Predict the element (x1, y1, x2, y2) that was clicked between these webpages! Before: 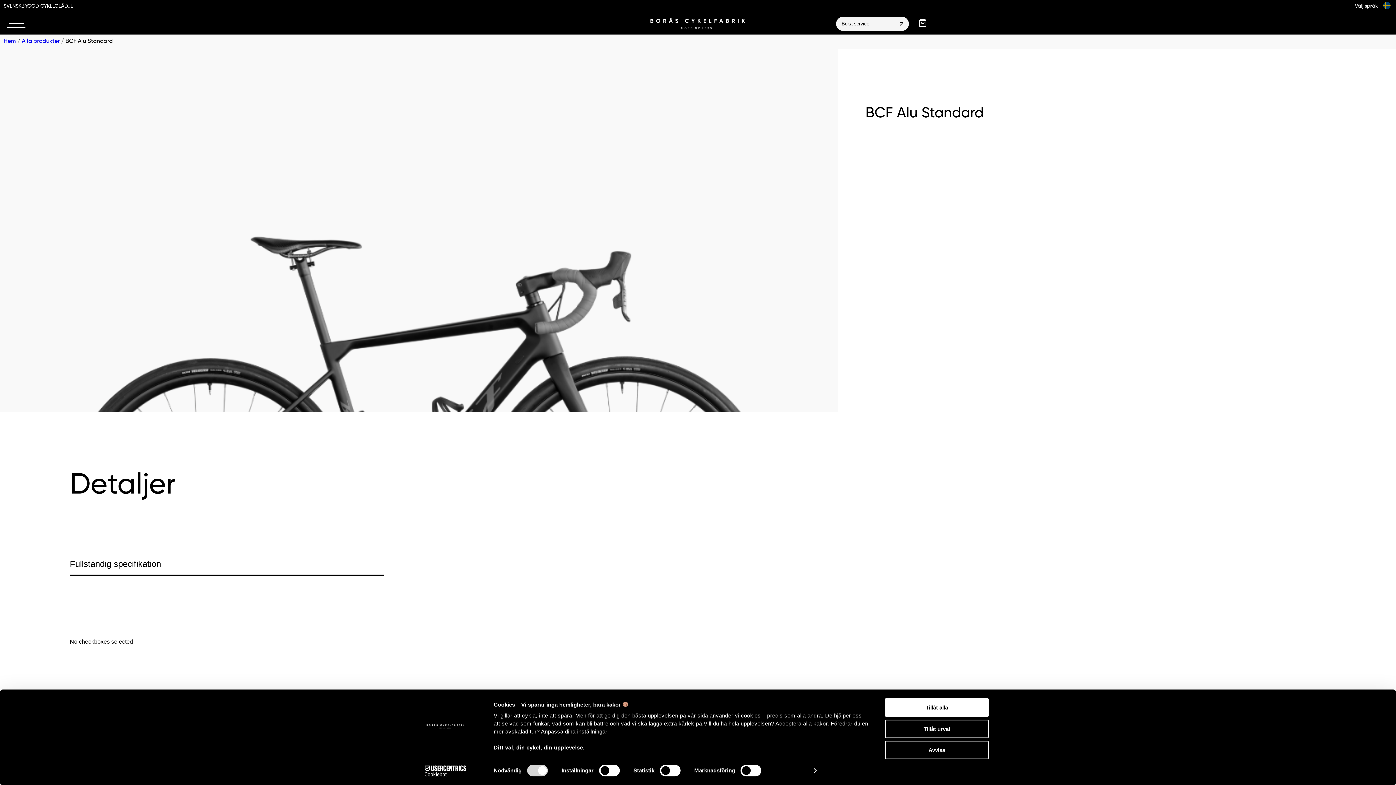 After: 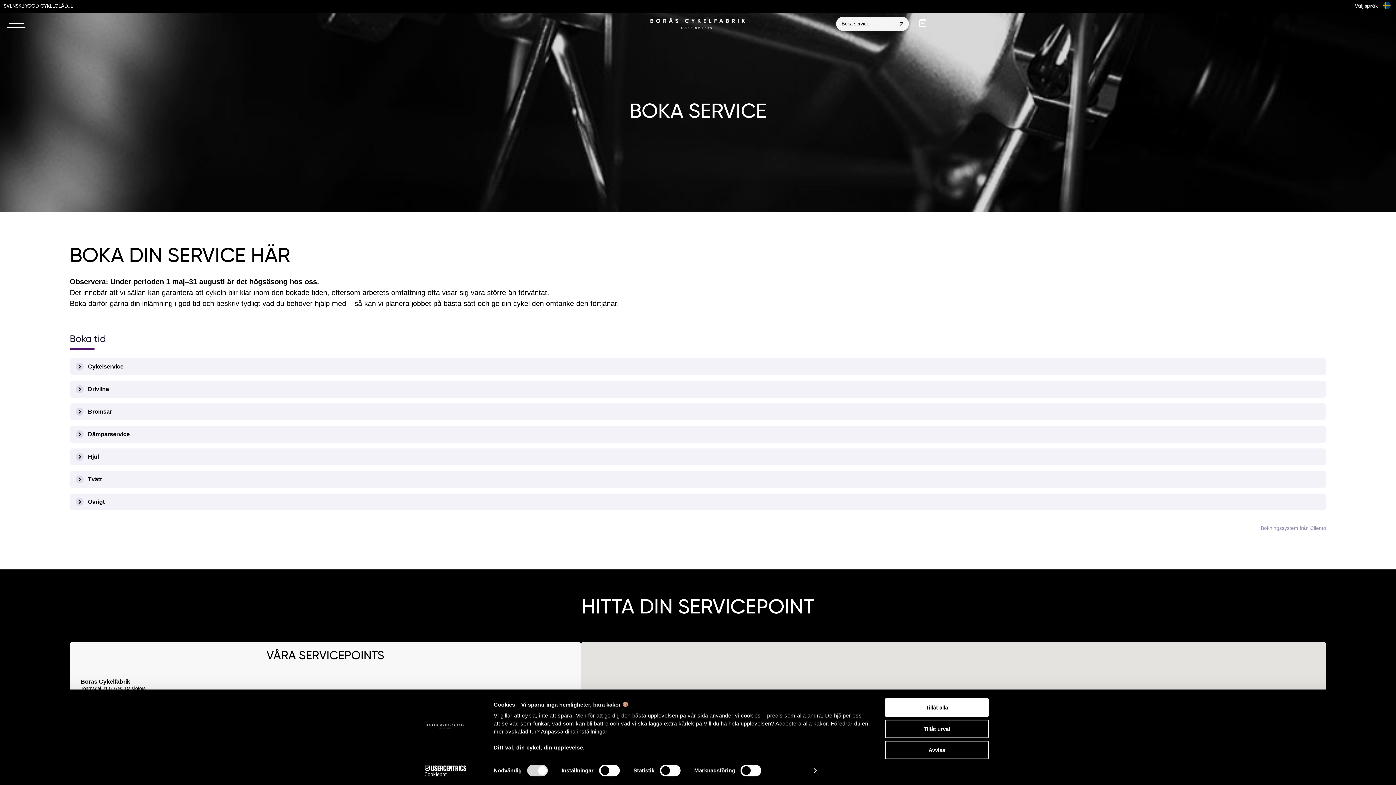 Action: bbox: (836, 16, 909, 30) label: Boka service